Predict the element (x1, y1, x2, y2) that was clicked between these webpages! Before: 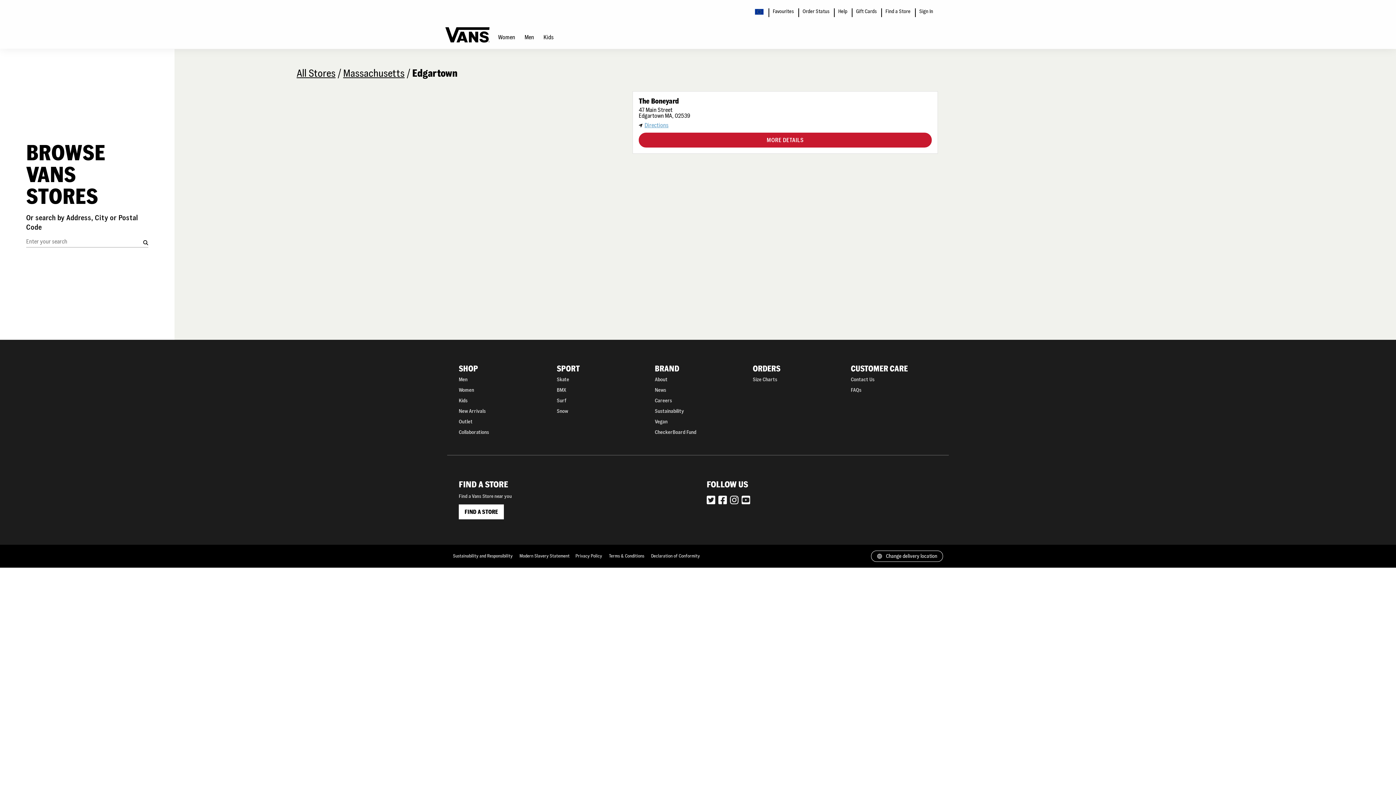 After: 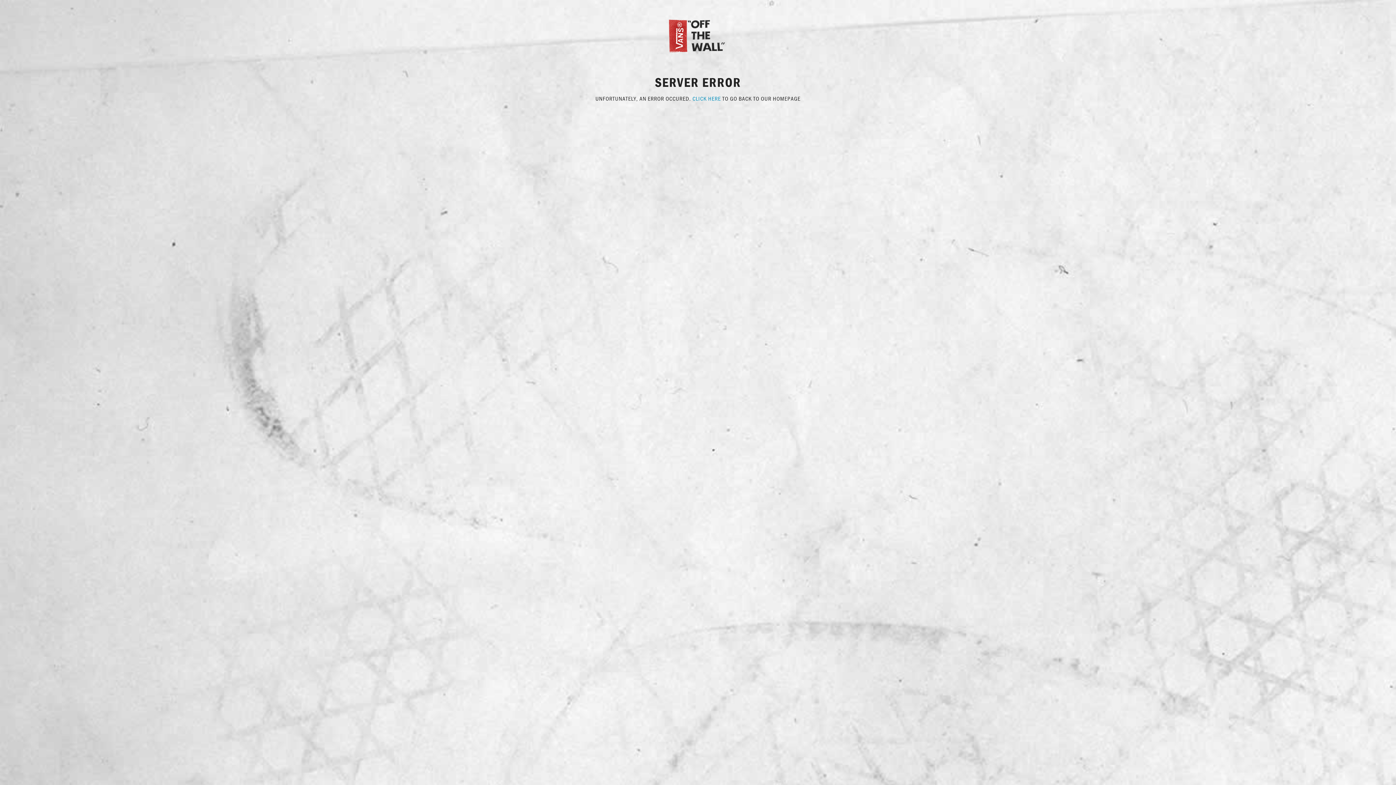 Action: label: CheckerBoard Fund bbox: (654, 427, 741, 437)